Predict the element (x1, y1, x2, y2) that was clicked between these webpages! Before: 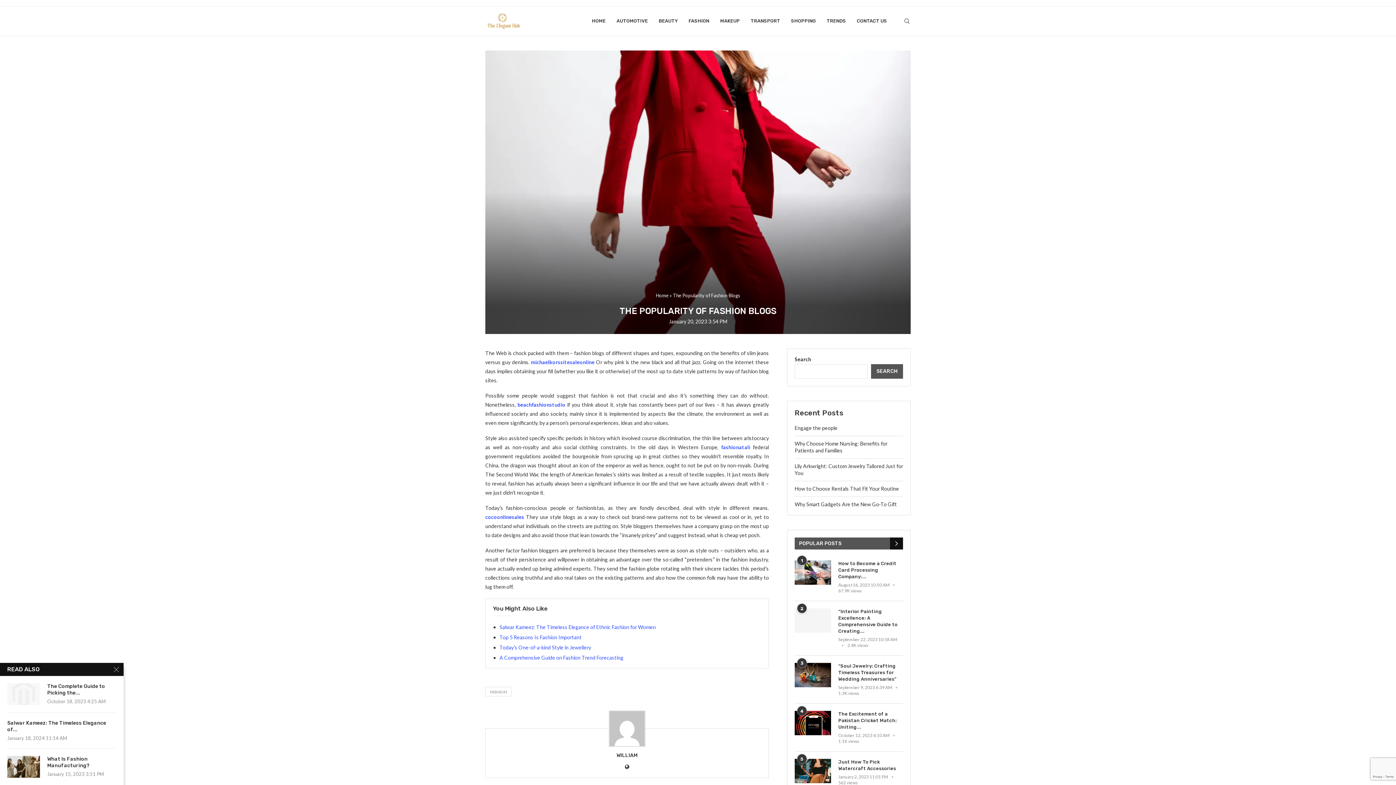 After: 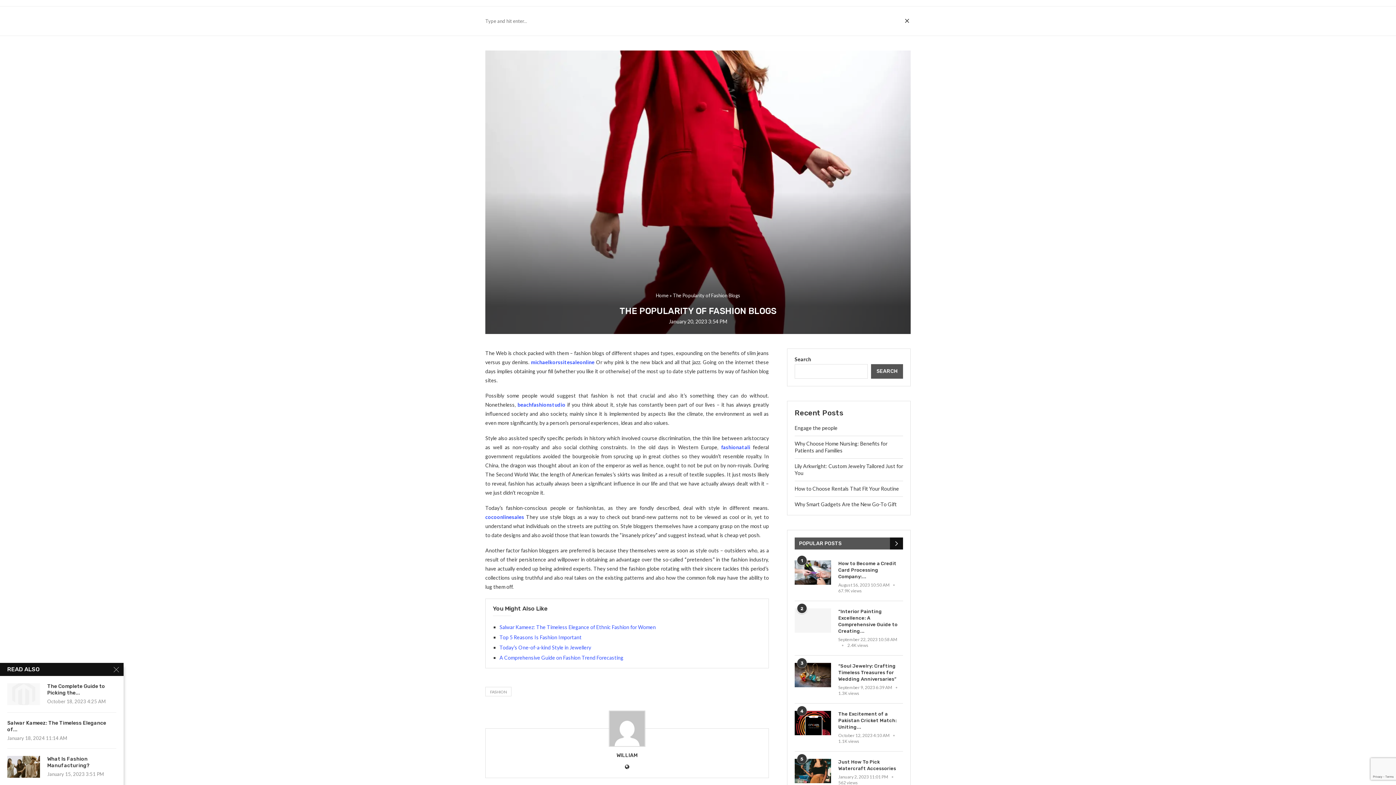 Action: bbox: (903, 6, 910, 35) label: Search